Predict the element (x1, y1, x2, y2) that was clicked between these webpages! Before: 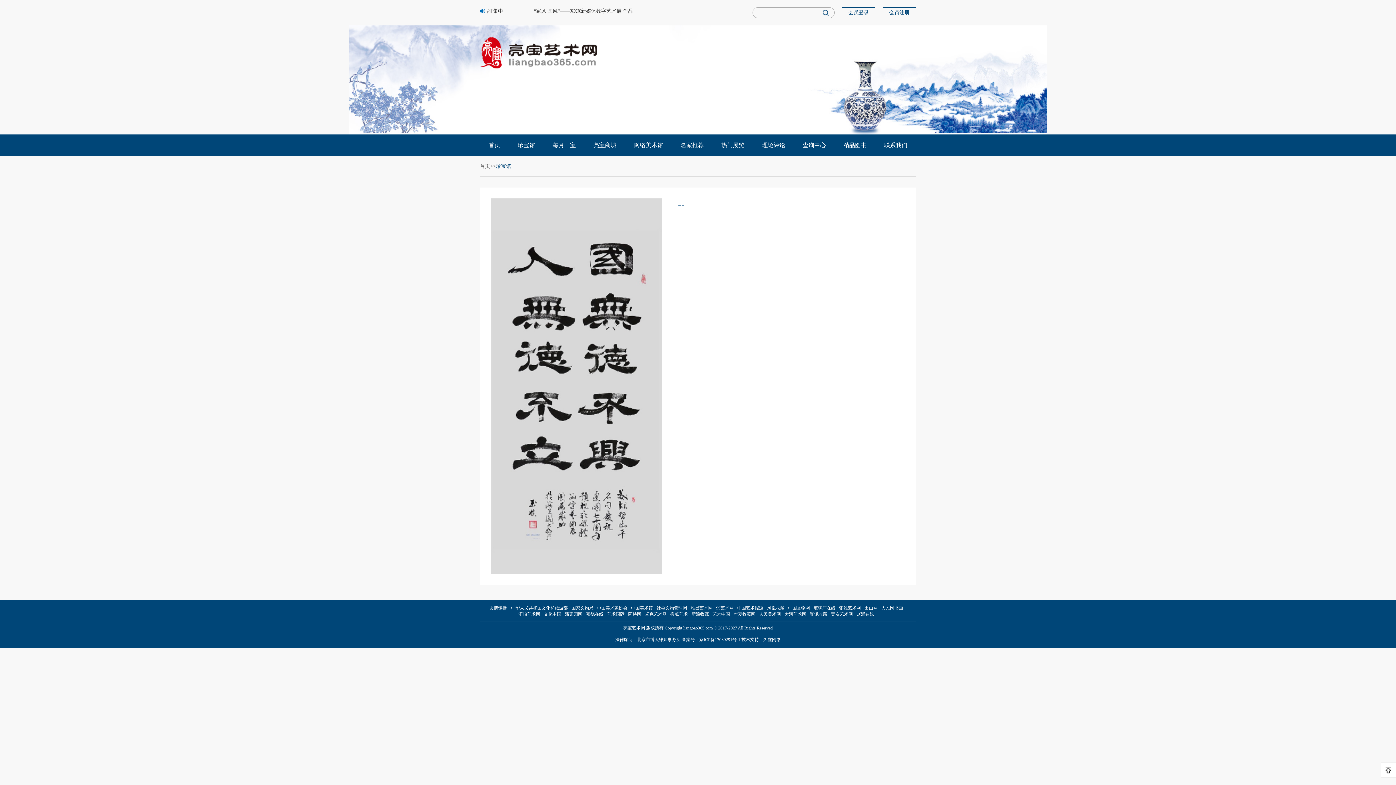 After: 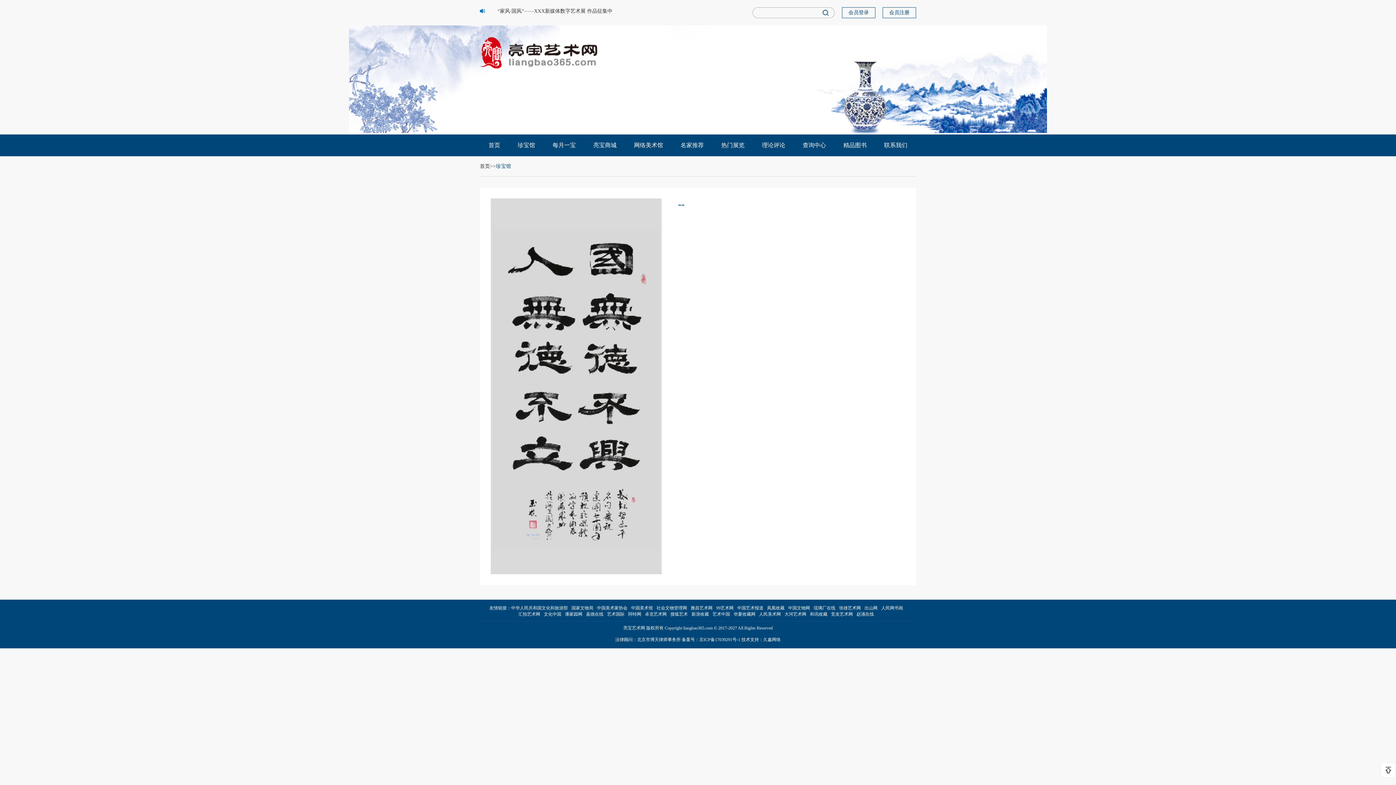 Action: label: 新浪收藏 bbox: (691, 611, 709, 617)